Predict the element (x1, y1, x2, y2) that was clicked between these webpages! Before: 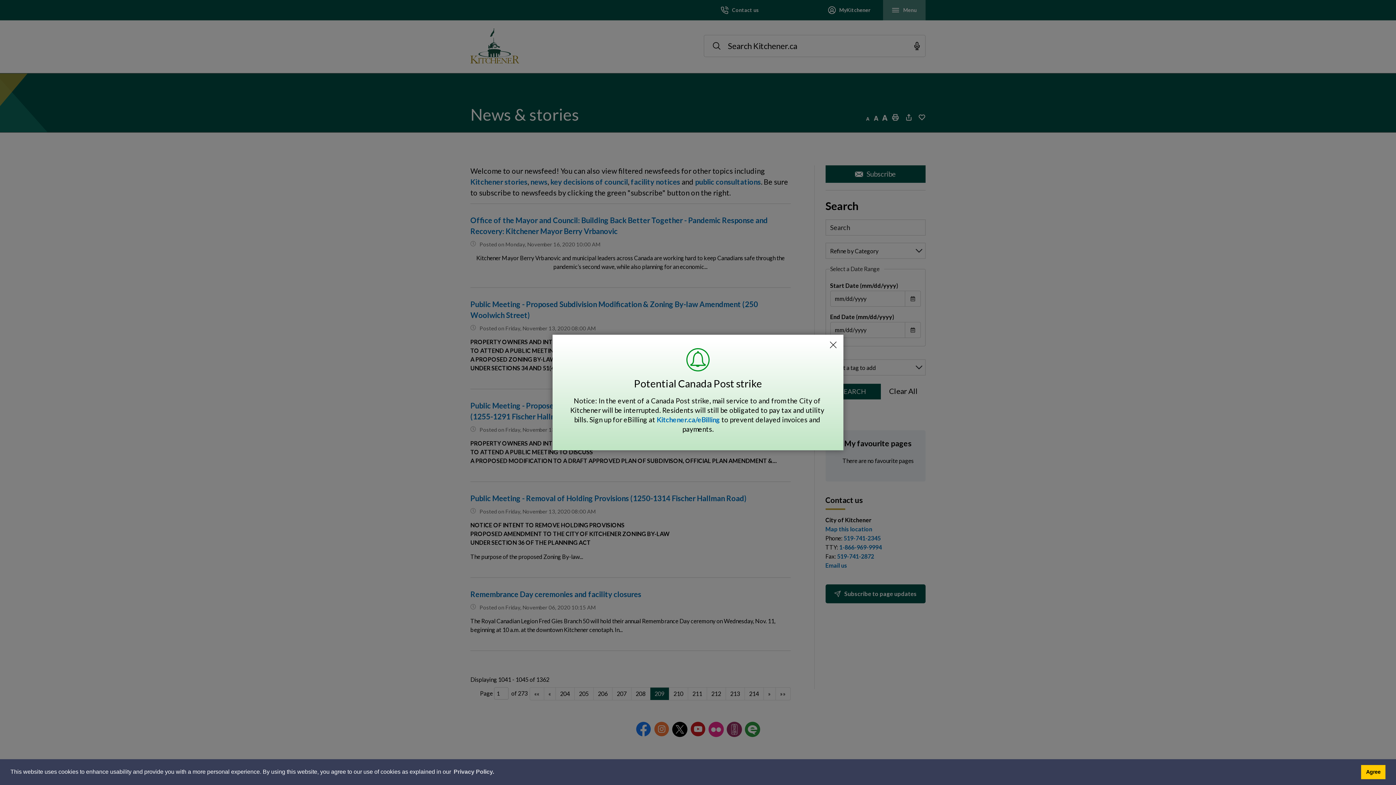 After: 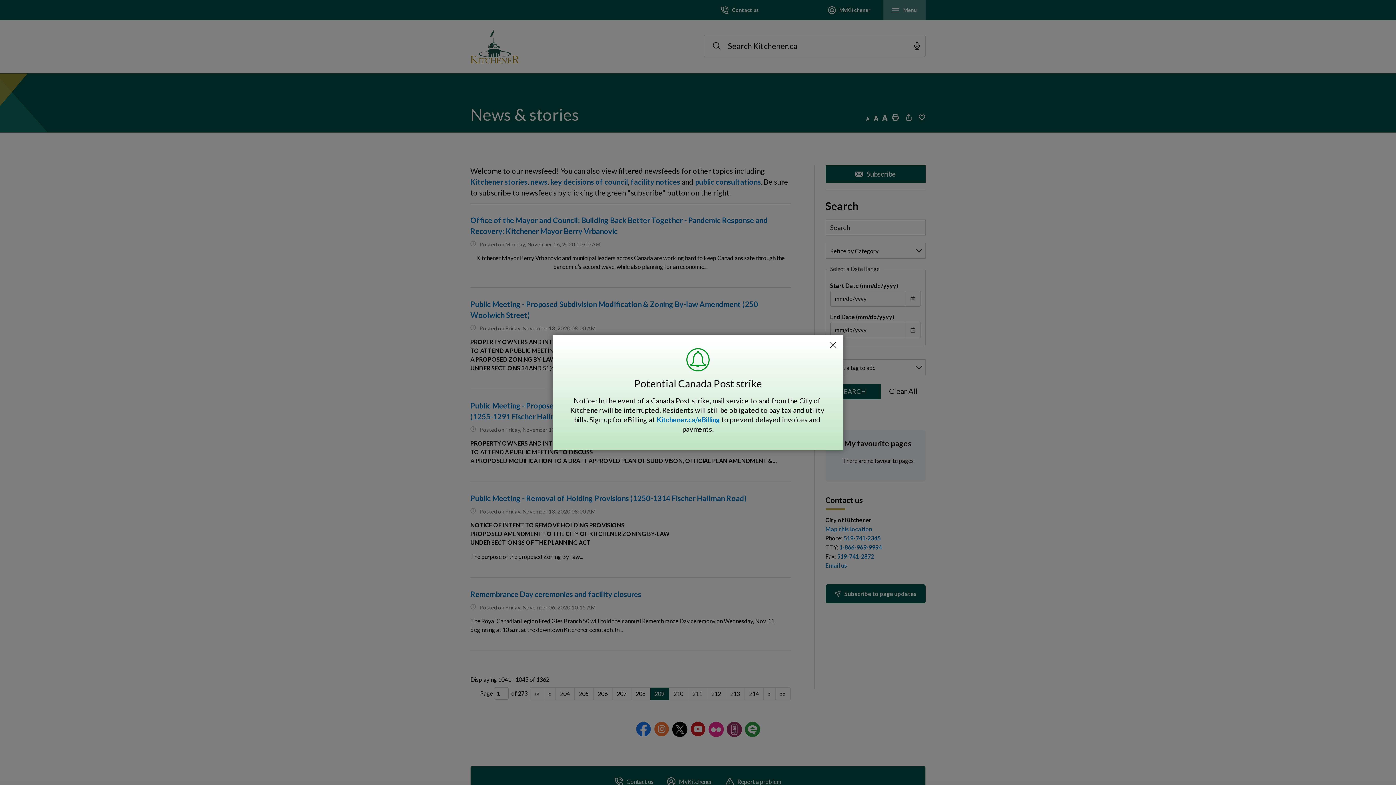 Action: bbox: (1361, 765, 1385, 779) label: Agree to cookie message